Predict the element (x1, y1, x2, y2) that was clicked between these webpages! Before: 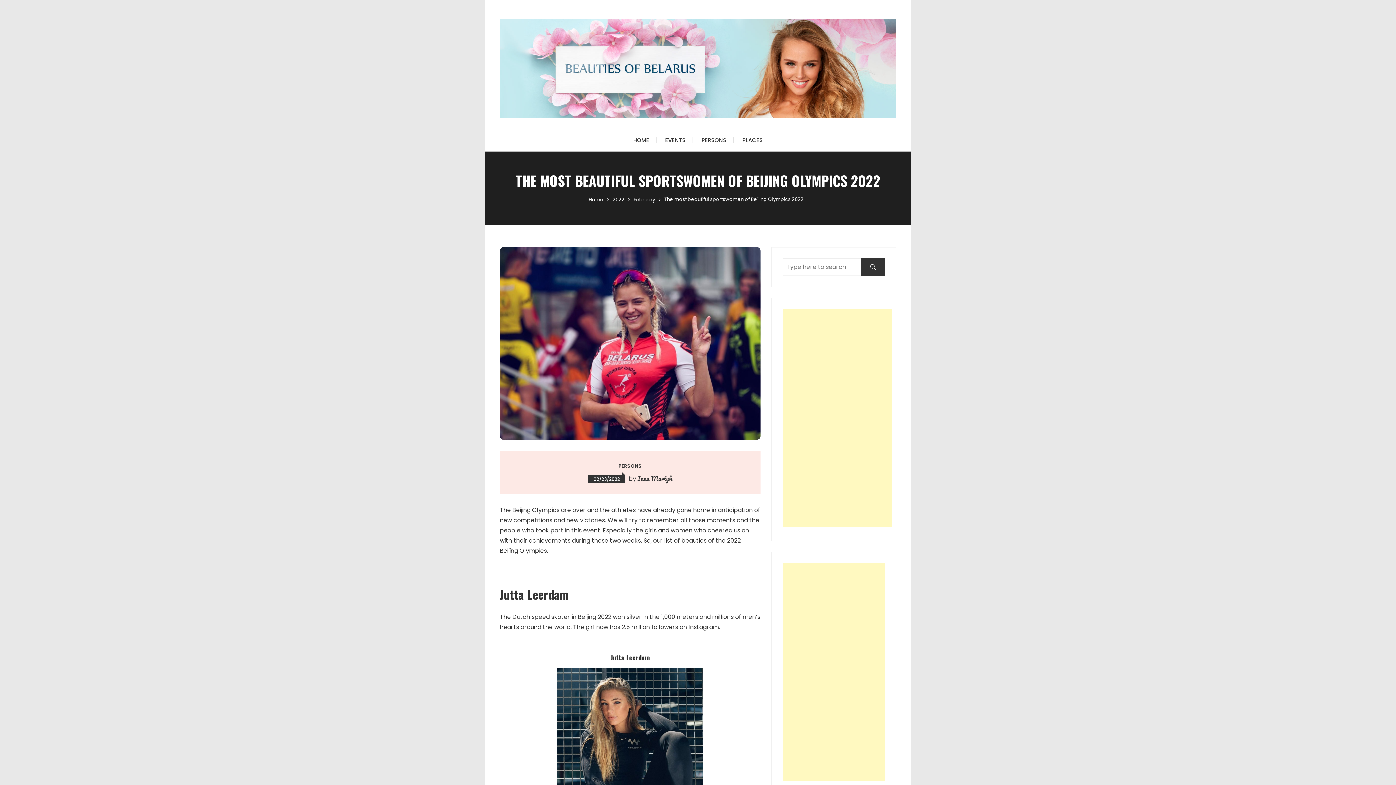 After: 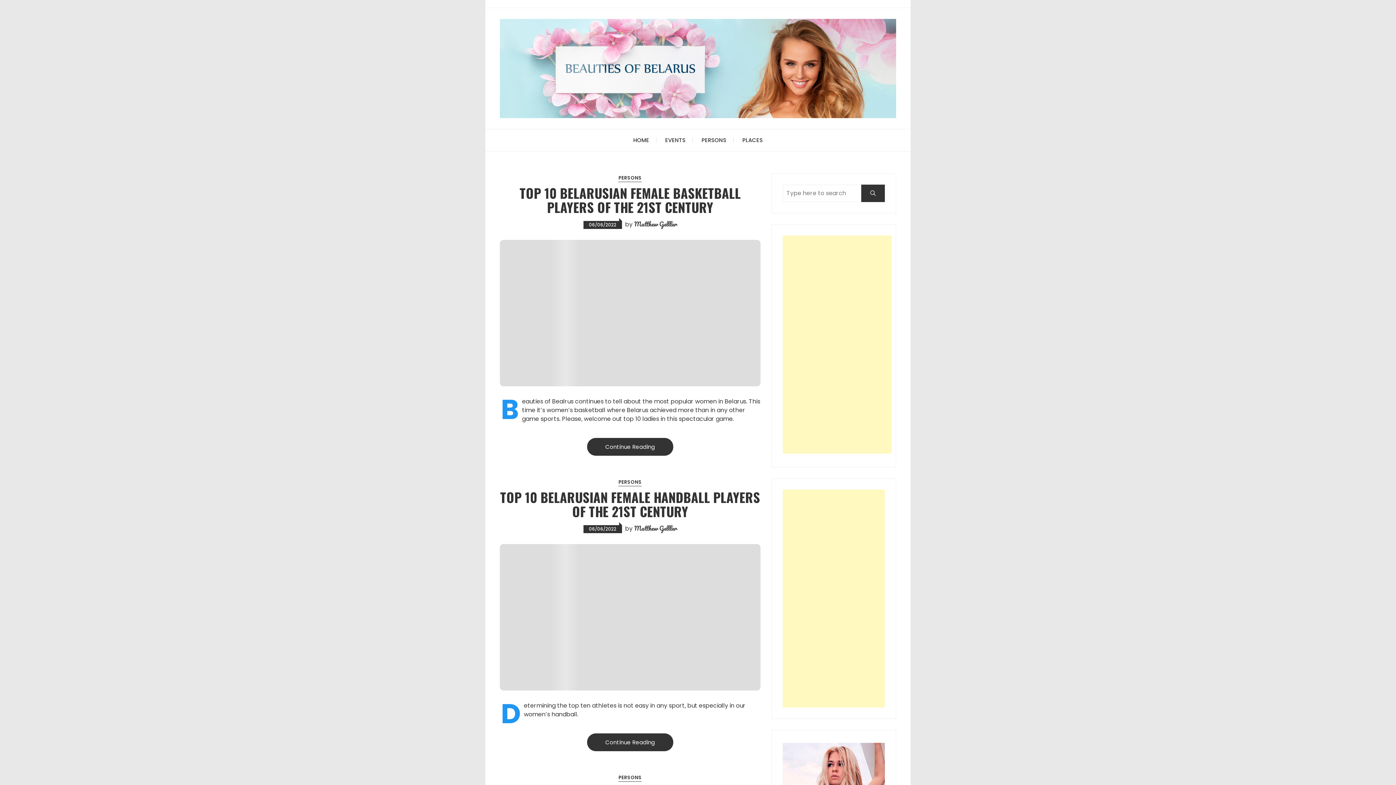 Action: bbox: (588, 196, 603, 203) label: Home